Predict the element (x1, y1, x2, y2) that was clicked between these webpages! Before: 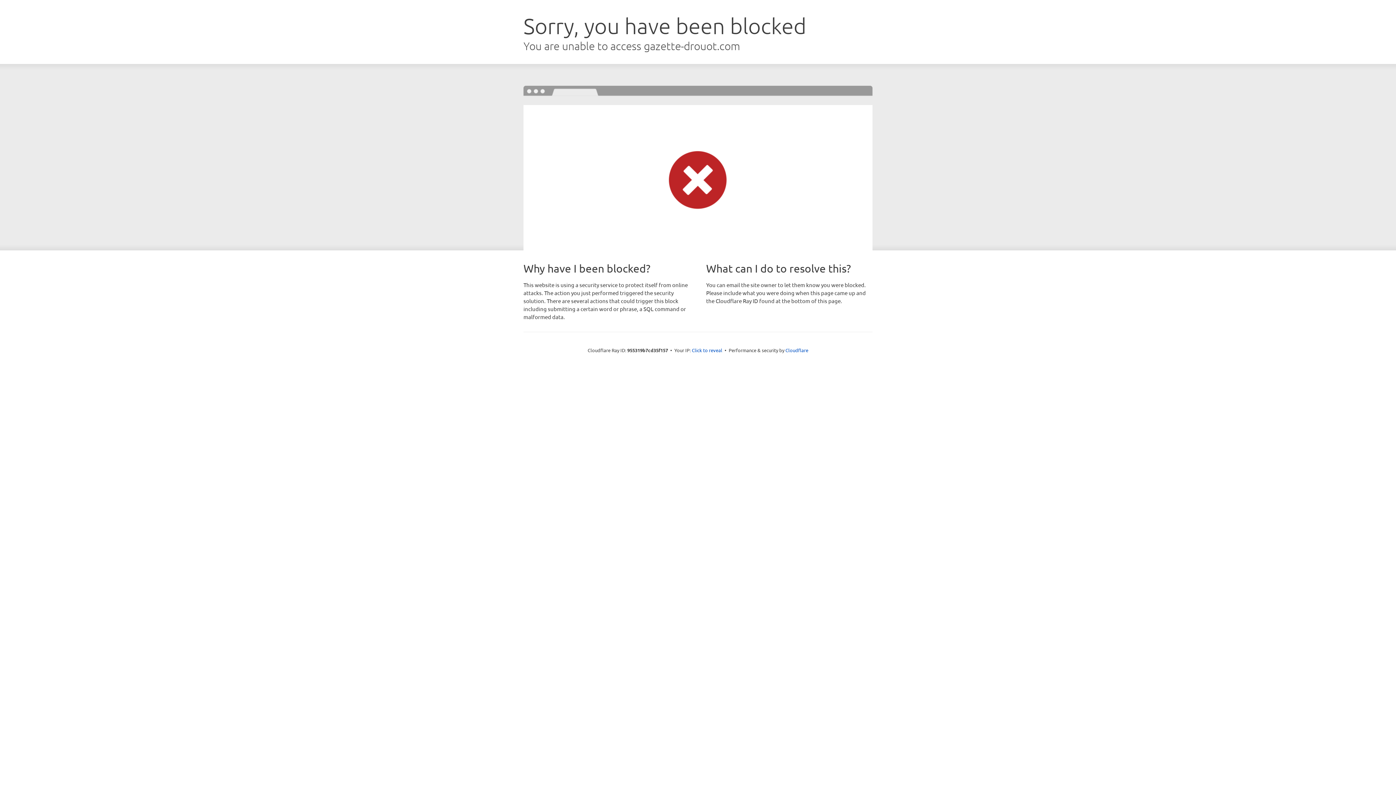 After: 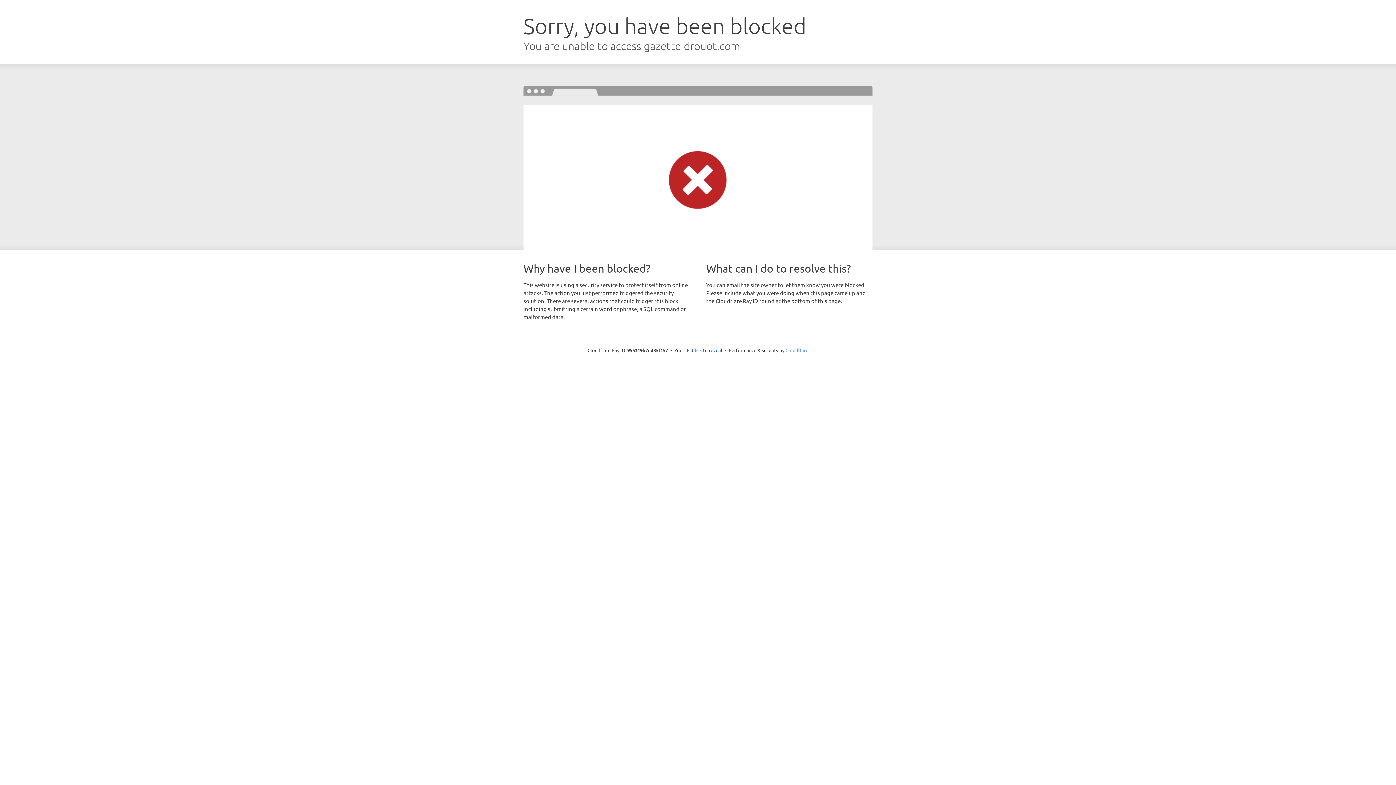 Action: label: Cloudflare bbox: (785, 347, 808, 353)